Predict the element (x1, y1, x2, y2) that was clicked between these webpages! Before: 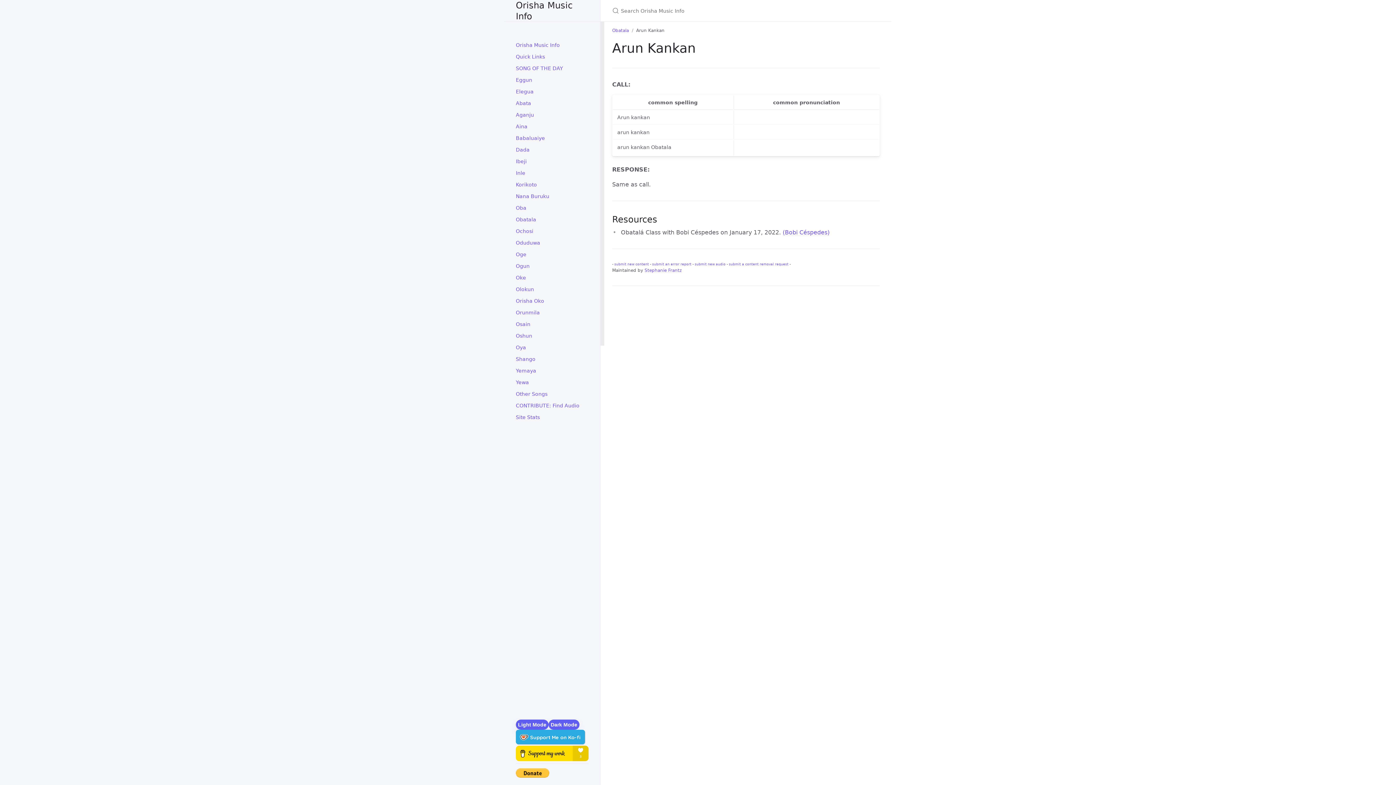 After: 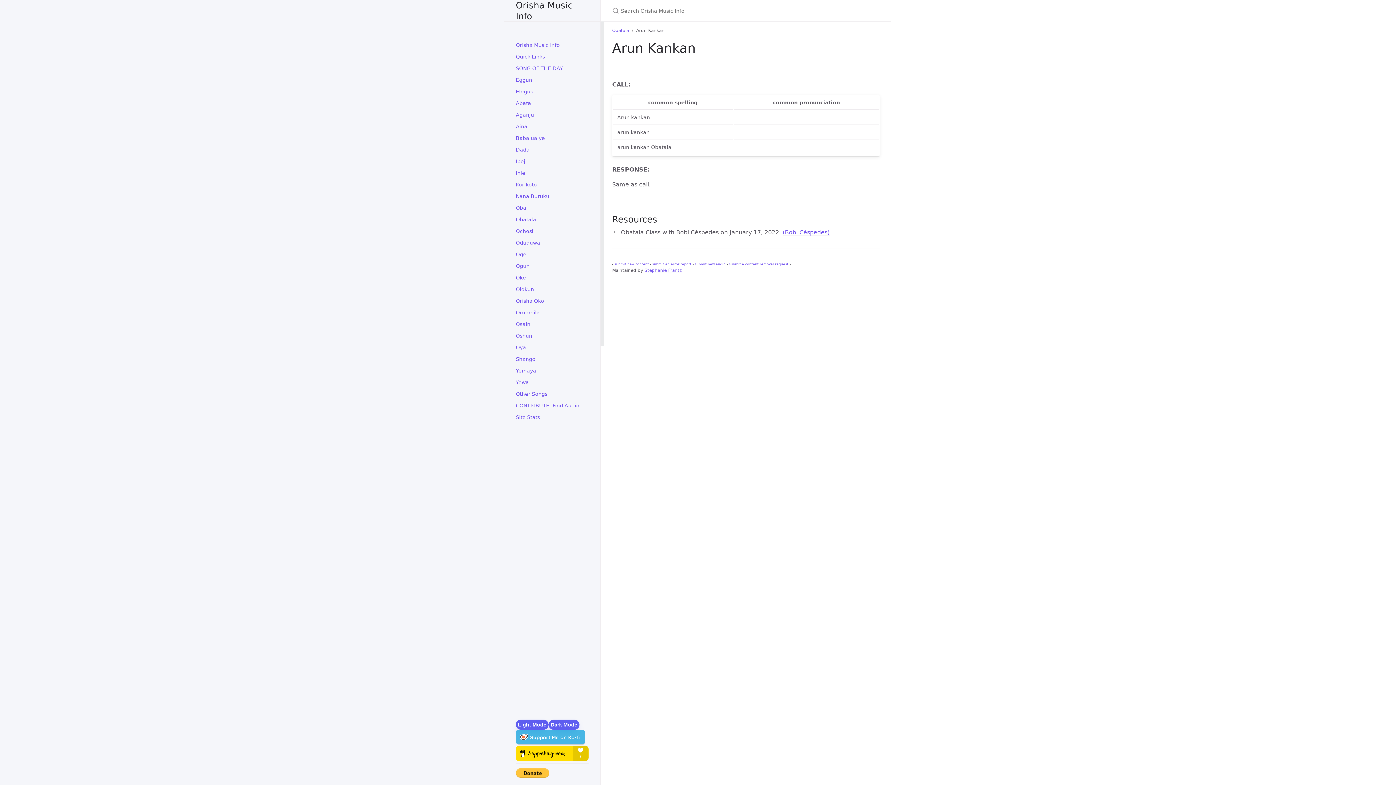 Action: label: Support Me on Ko-fi bbox: (516, 730, 585, 744)